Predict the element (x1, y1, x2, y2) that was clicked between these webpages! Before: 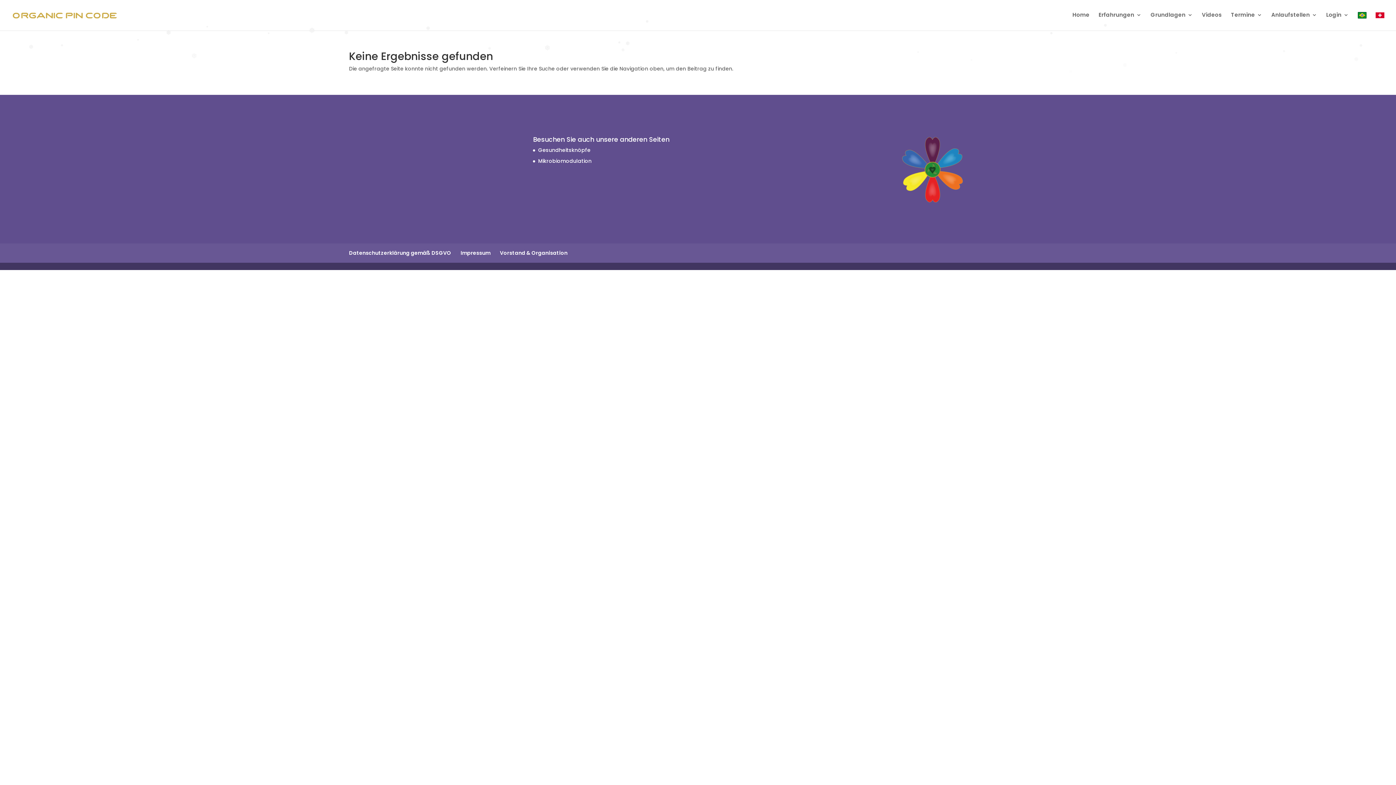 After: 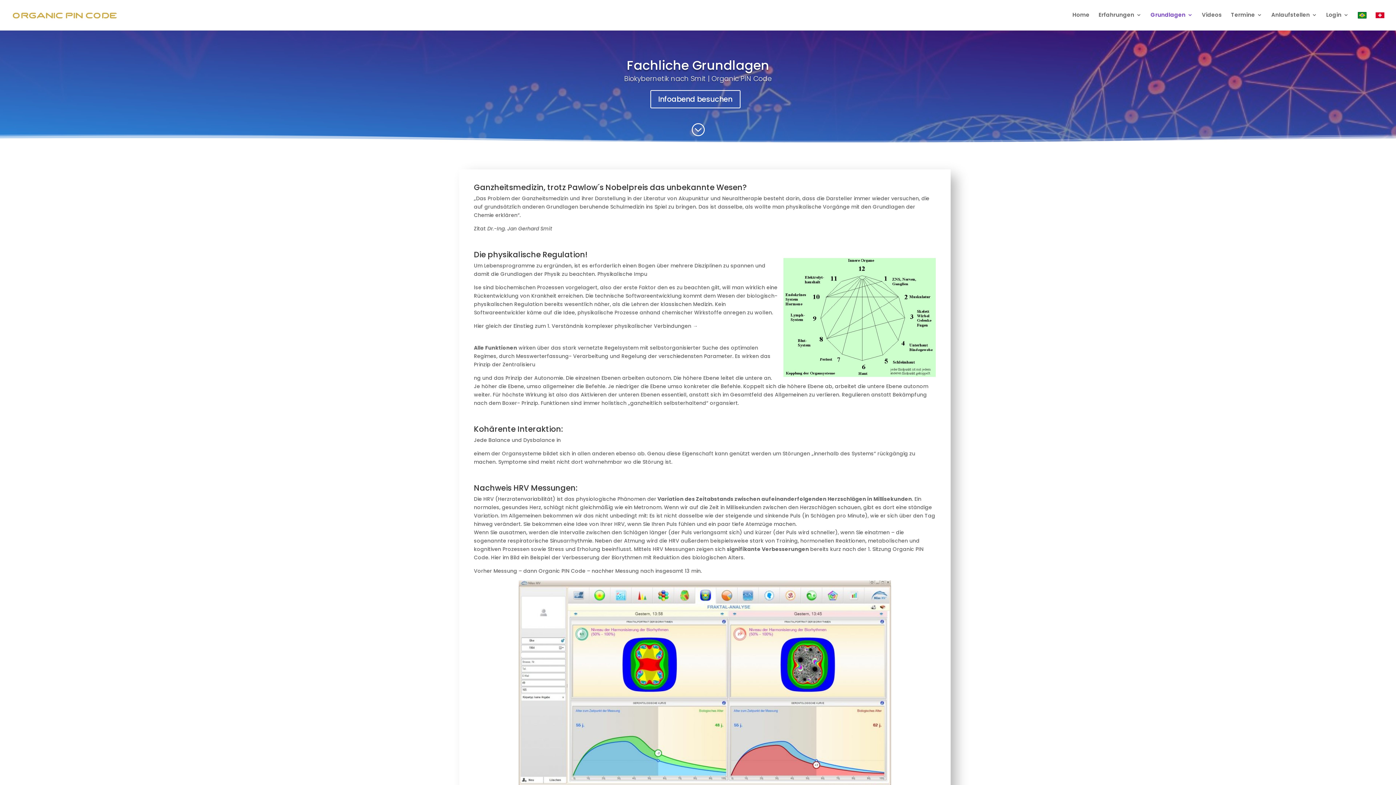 Action: bbox: (1150, 12, 1193, 29) label: Grundlagen